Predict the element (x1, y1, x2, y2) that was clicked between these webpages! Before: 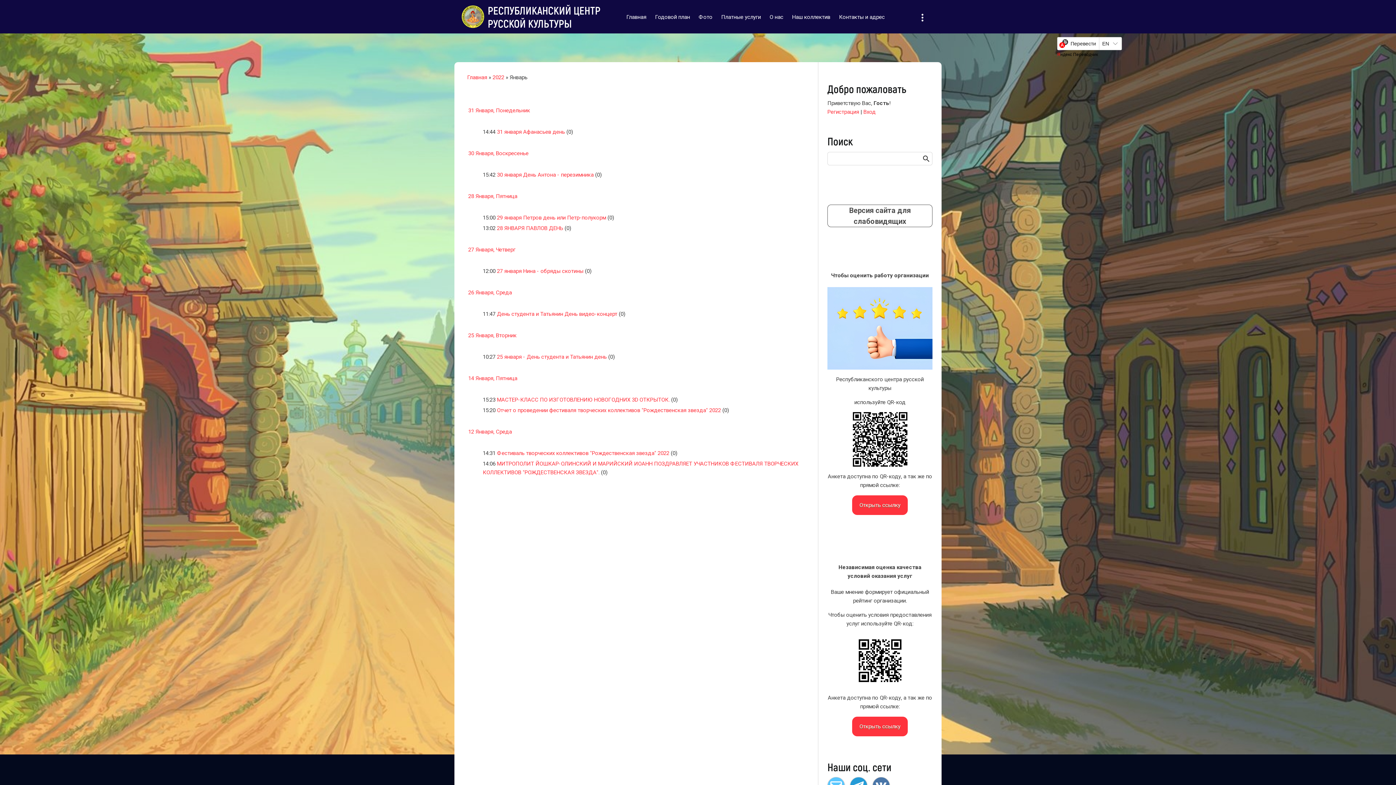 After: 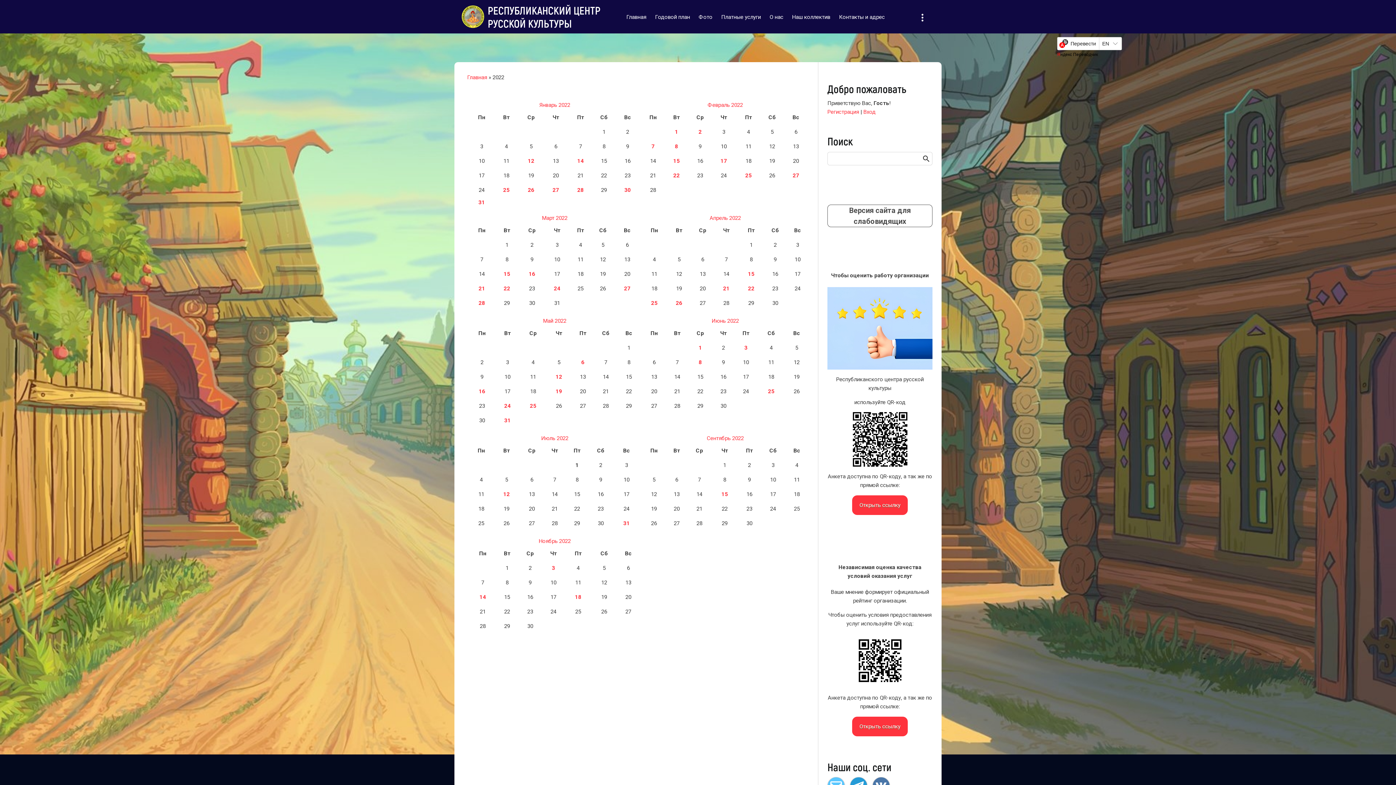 Action: bbox: (492, 74, 504, 80) label: 2022